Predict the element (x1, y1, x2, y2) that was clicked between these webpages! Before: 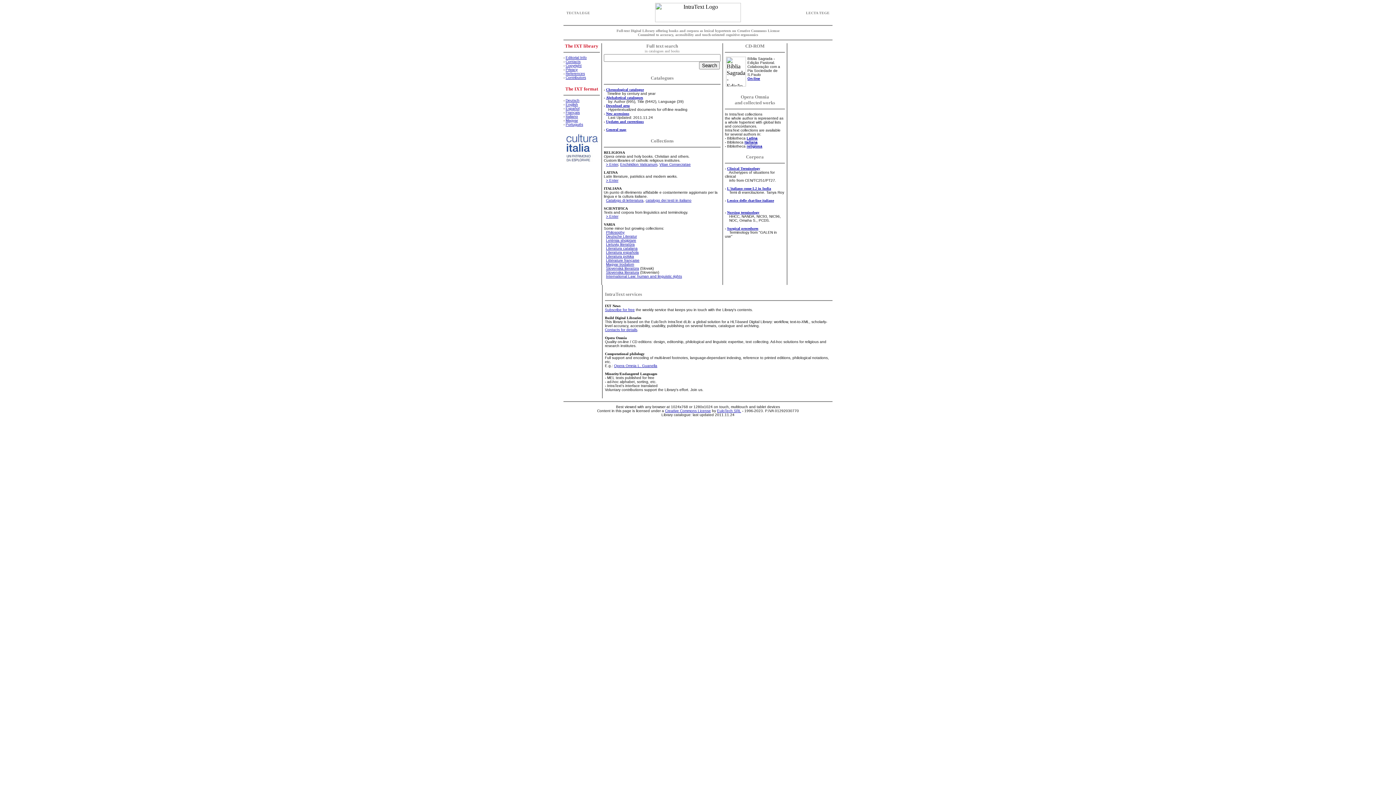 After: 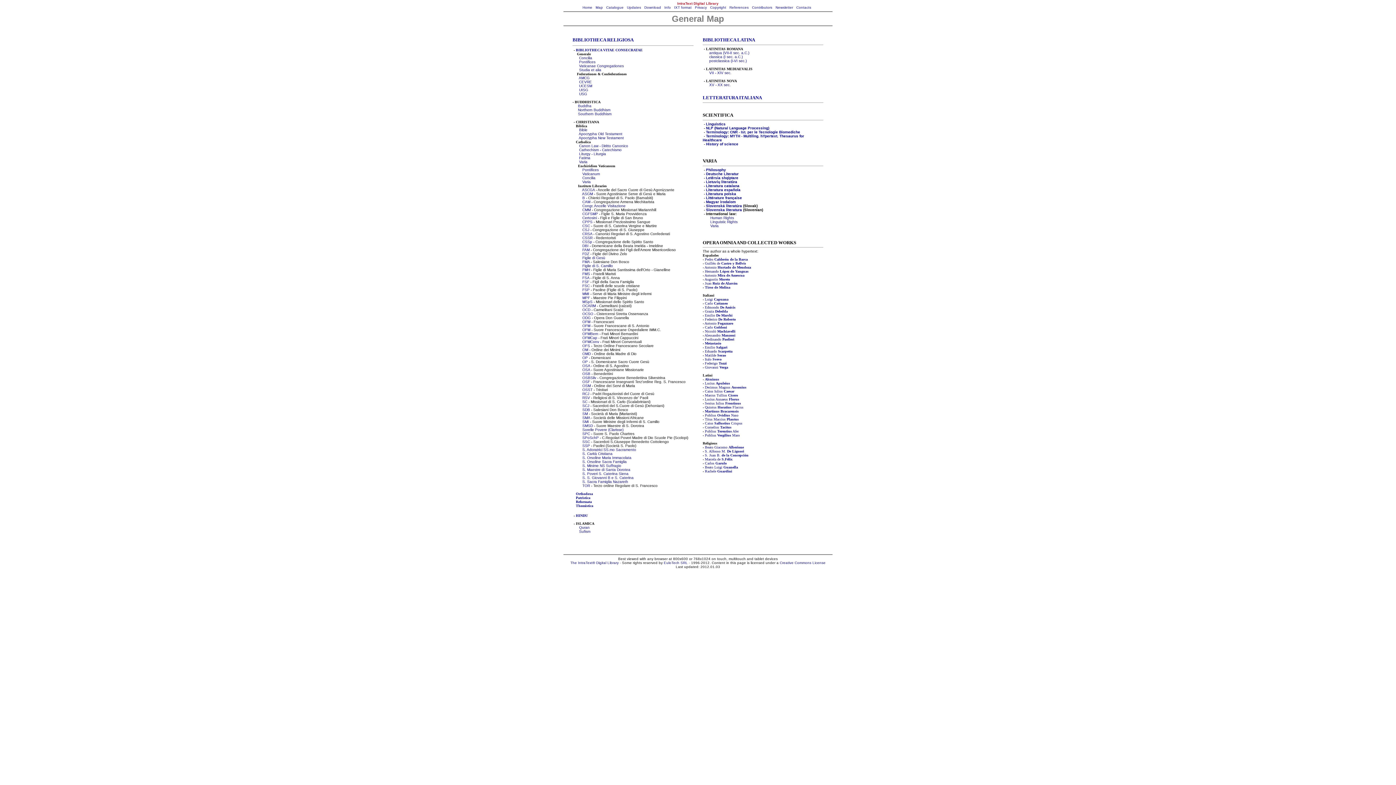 Action: label: General map bbox: (606, 127, 626, 131)